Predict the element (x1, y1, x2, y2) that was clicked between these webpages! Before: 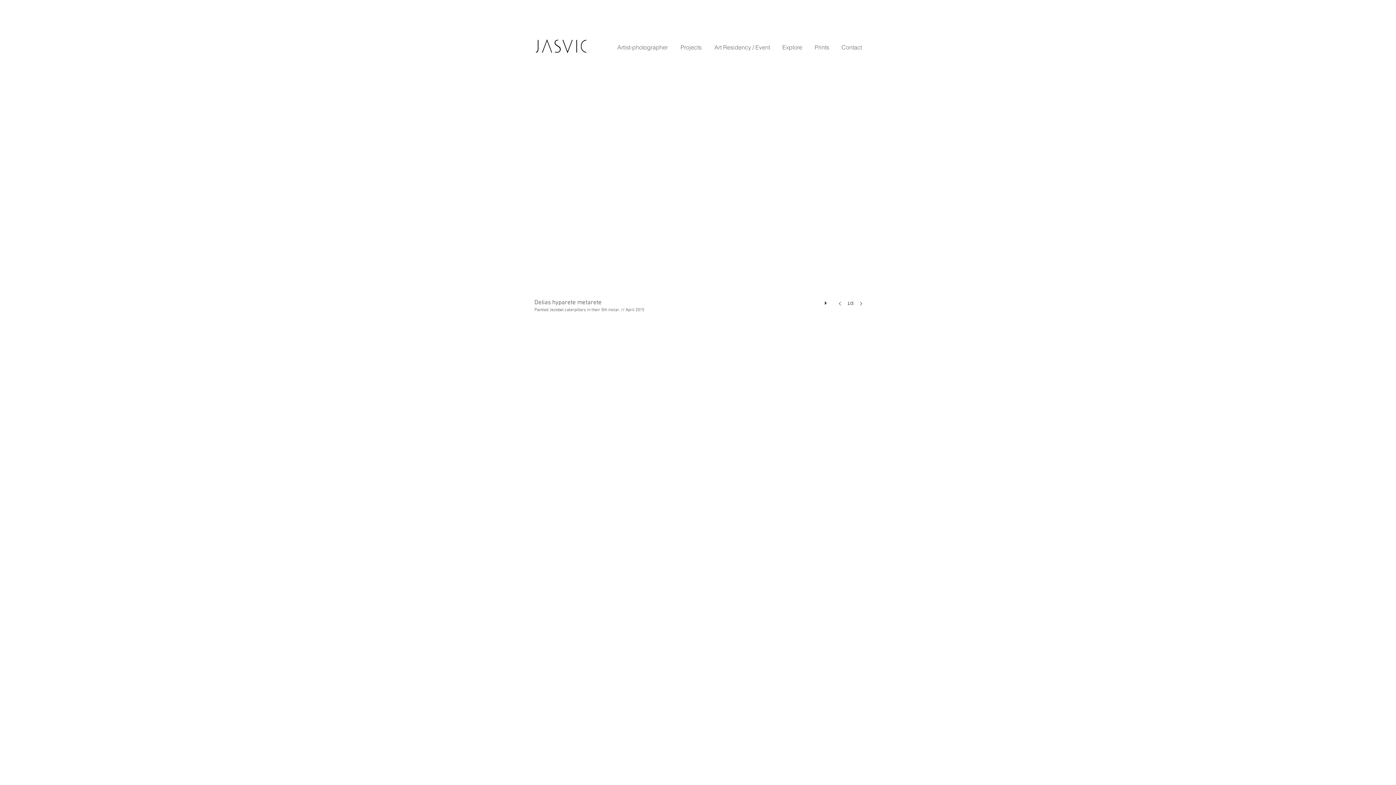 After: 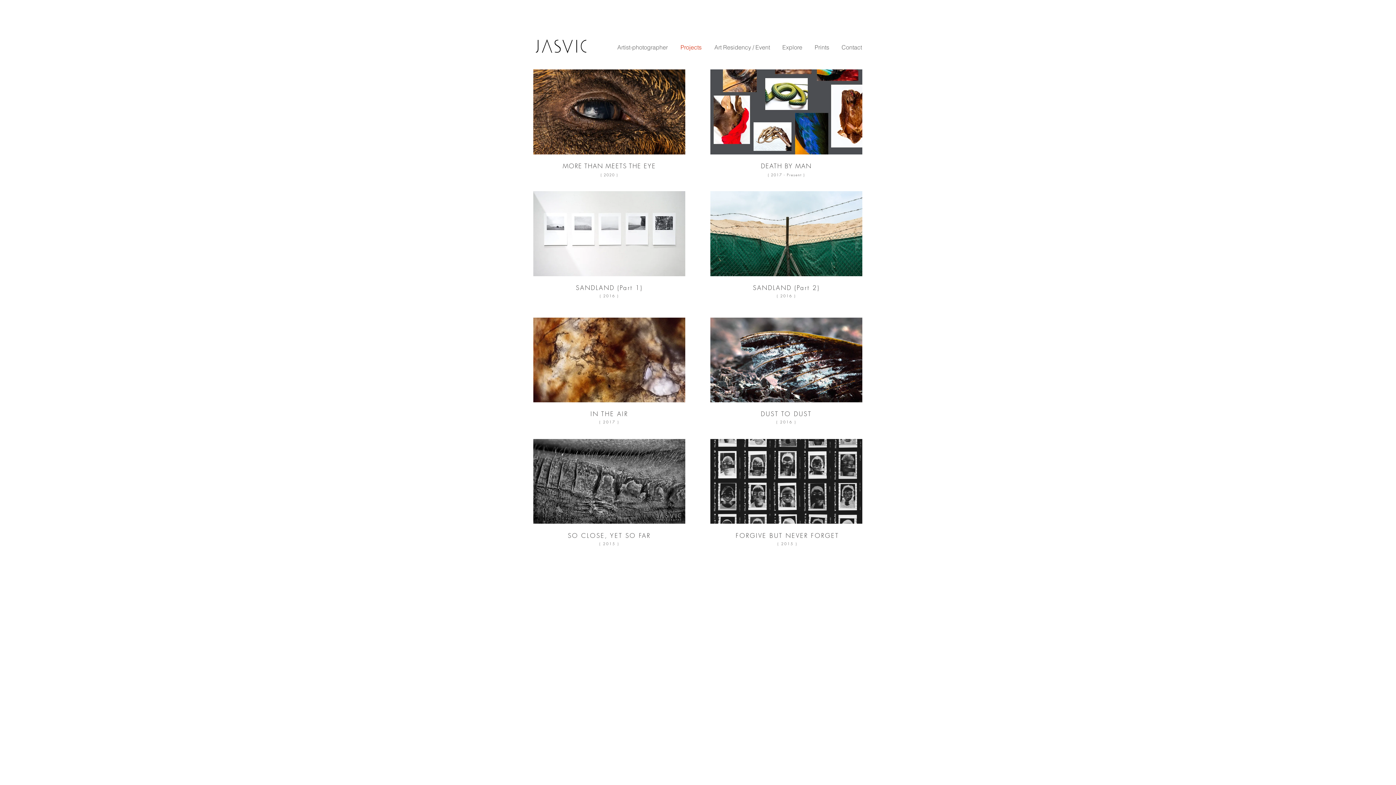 Action: bbox: (674, 42, 708, 51) label: Projects